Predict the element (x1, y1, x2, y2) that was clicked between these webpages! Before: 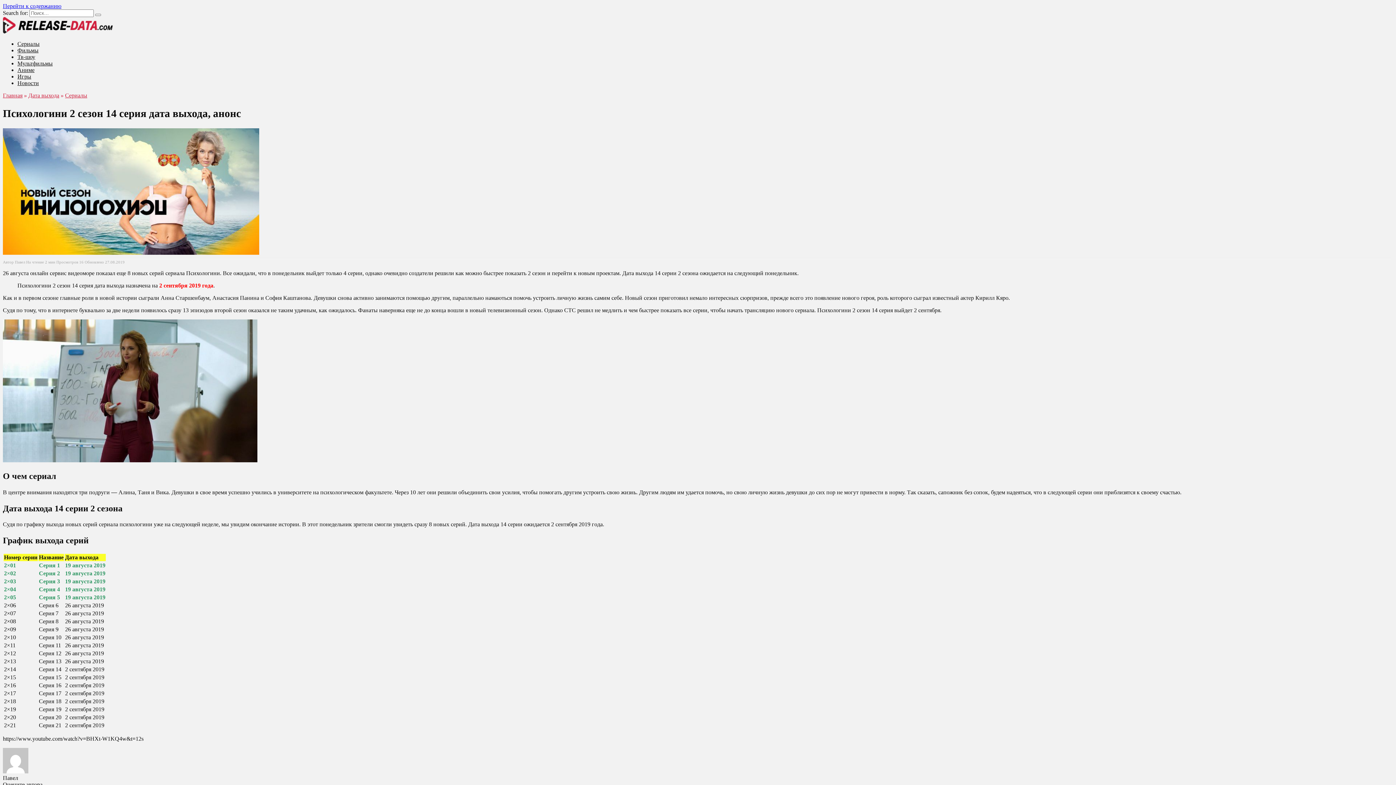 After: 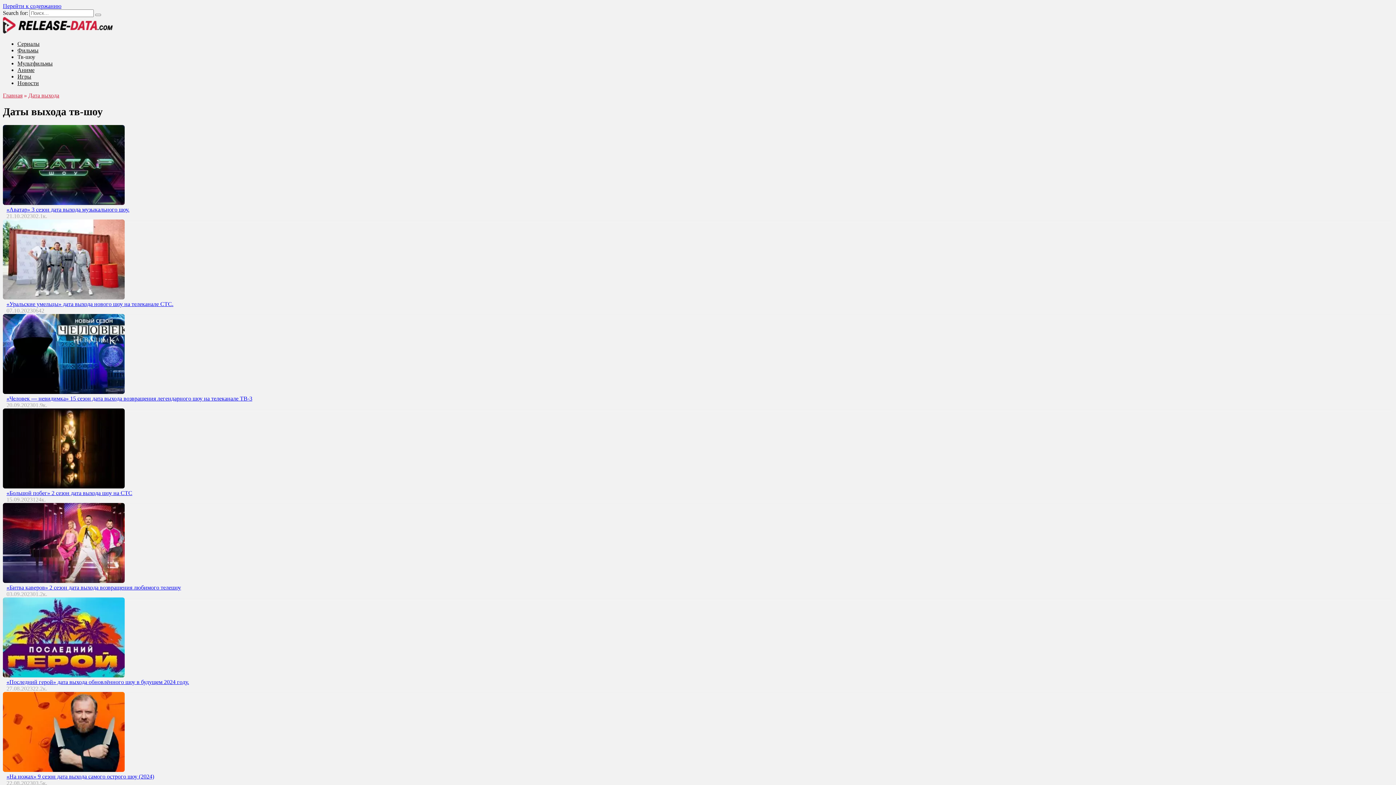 Action: bbox: (17, 53, 35, 60) label: Тв-шоу